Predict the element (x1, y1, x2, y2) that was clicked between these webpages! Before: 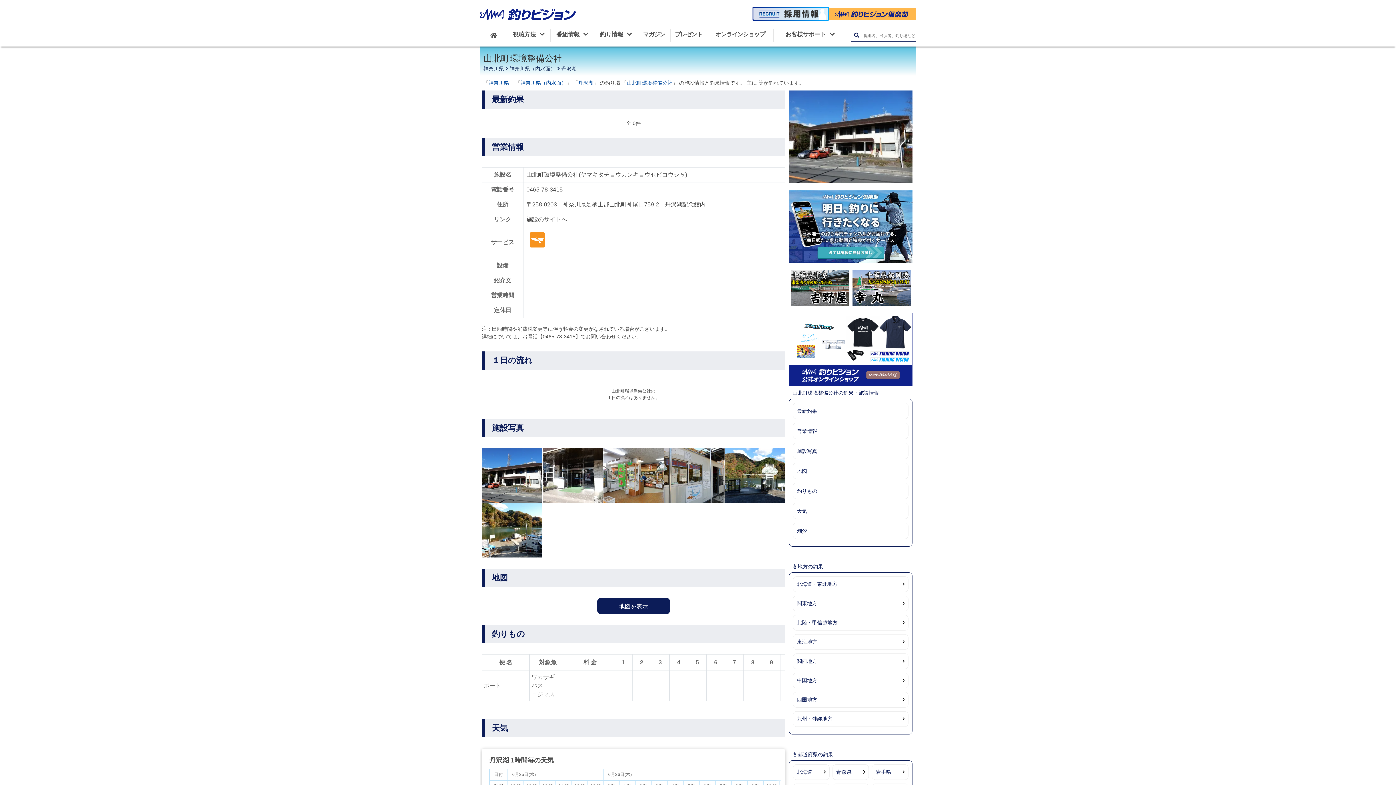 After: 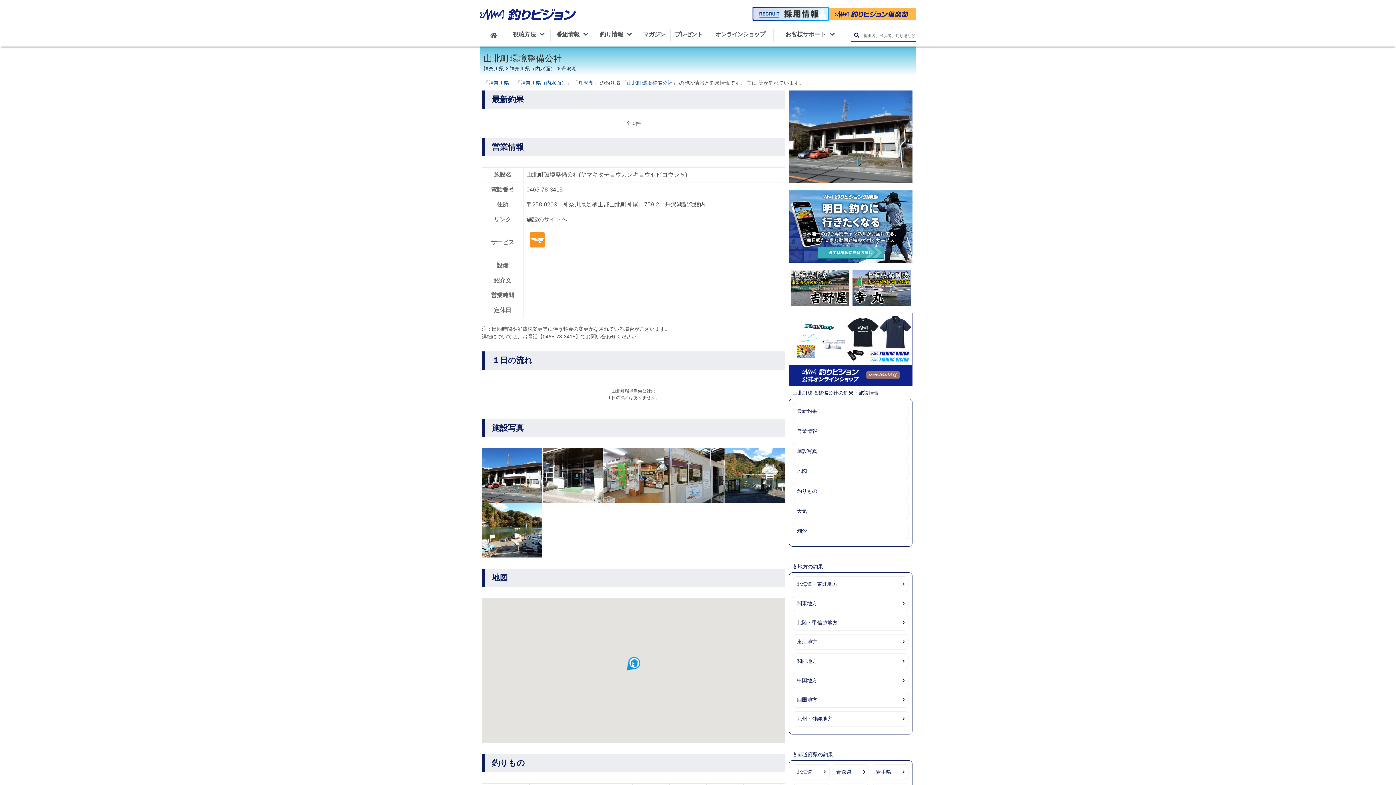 Action: bbox: (597, 598, 670, 614) label: 地図を表示